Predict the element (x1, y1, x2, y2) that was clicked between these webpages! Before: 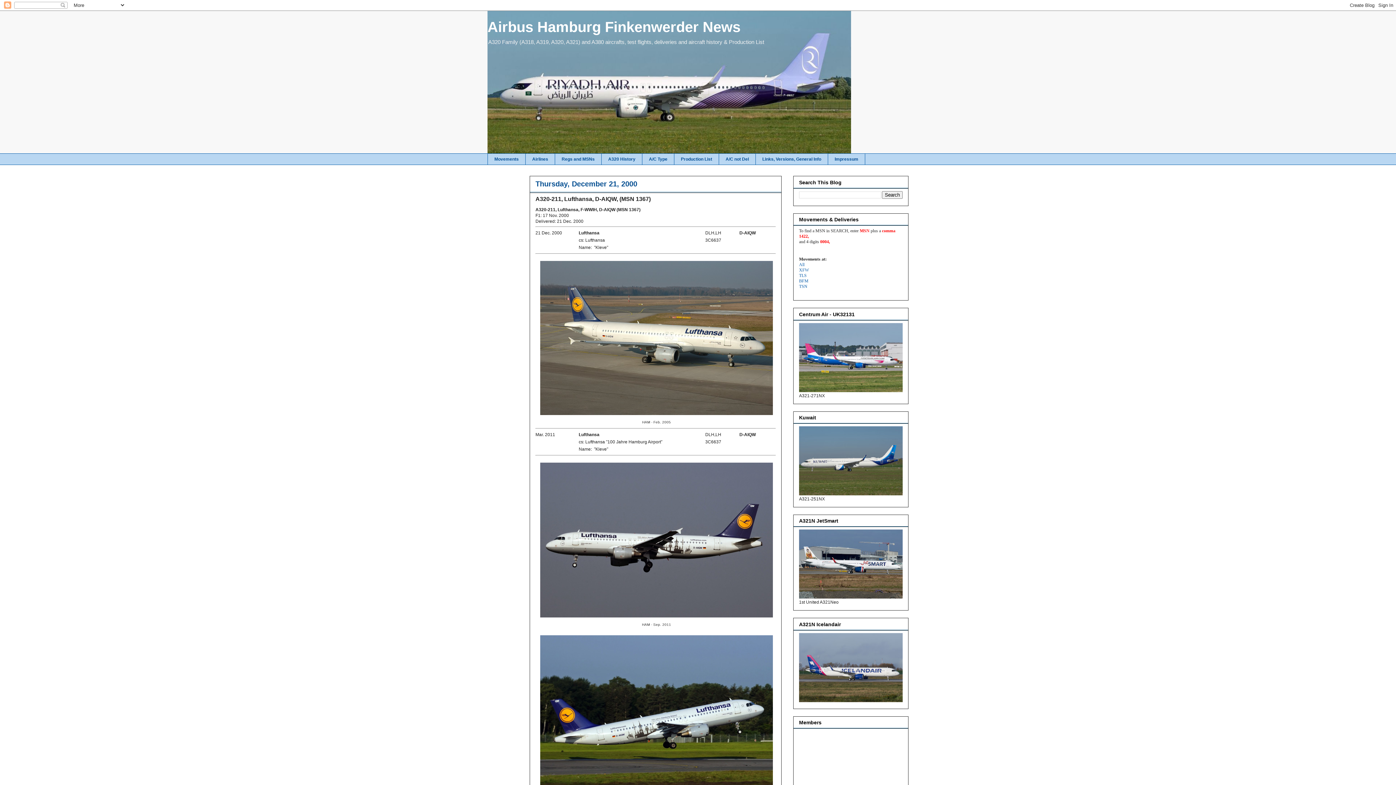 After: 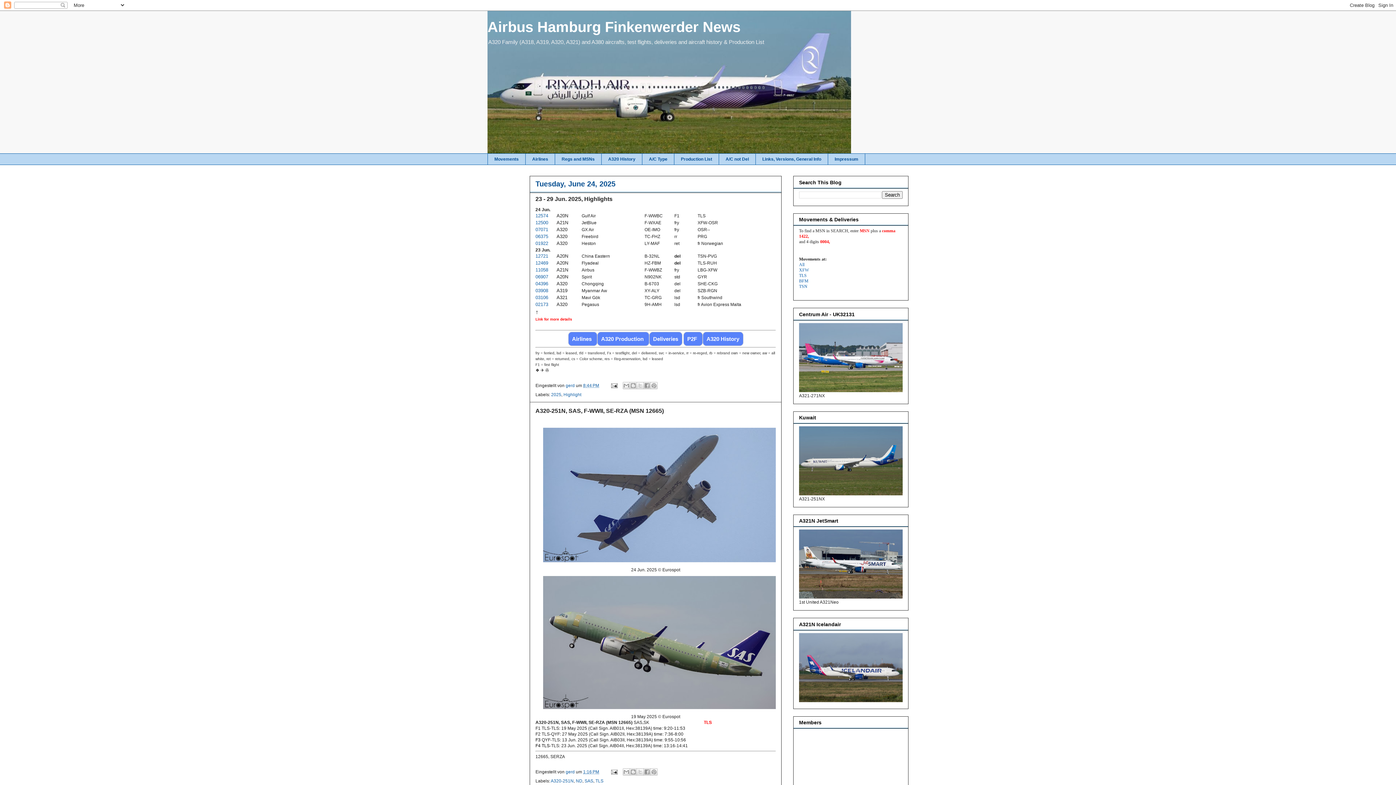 Action: label: Movements bbox: (487, 153, 525, 165)